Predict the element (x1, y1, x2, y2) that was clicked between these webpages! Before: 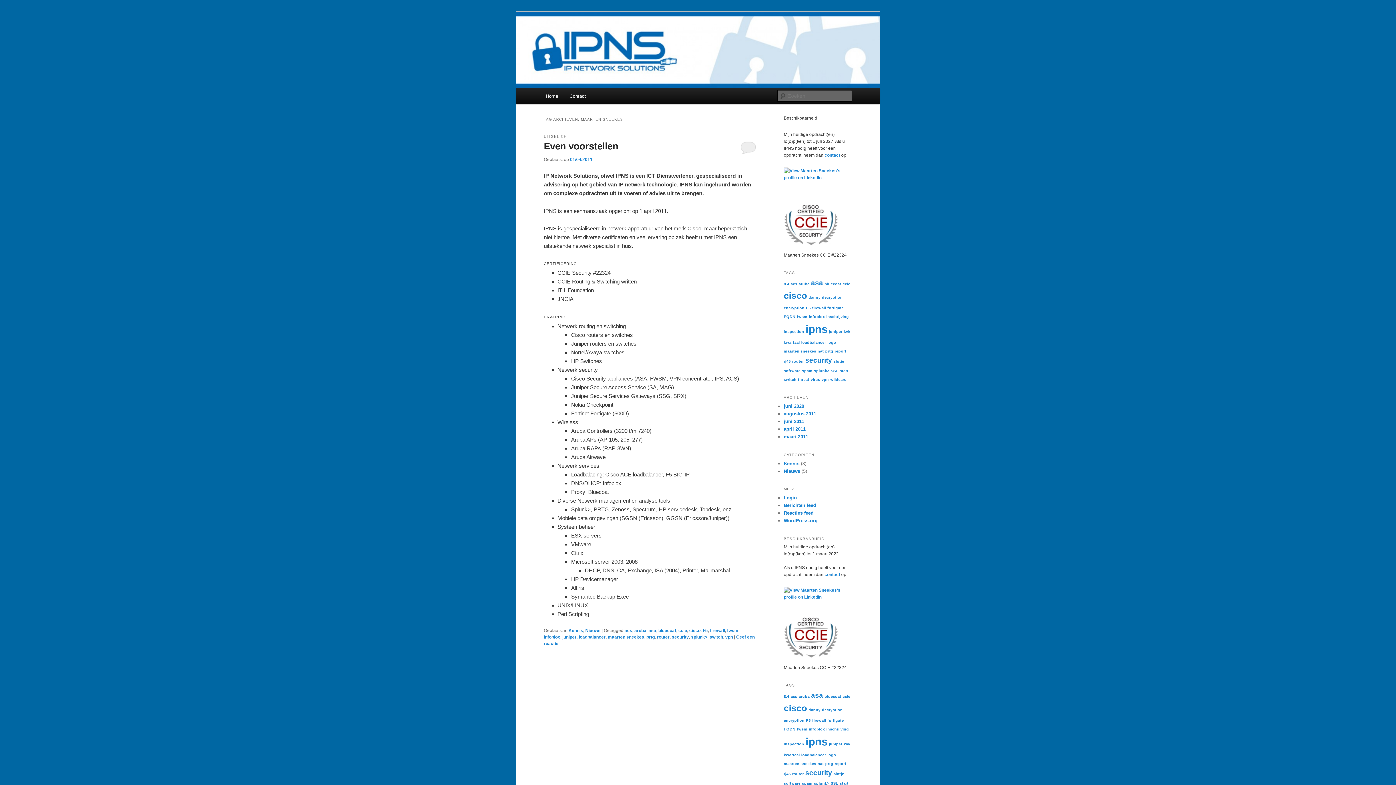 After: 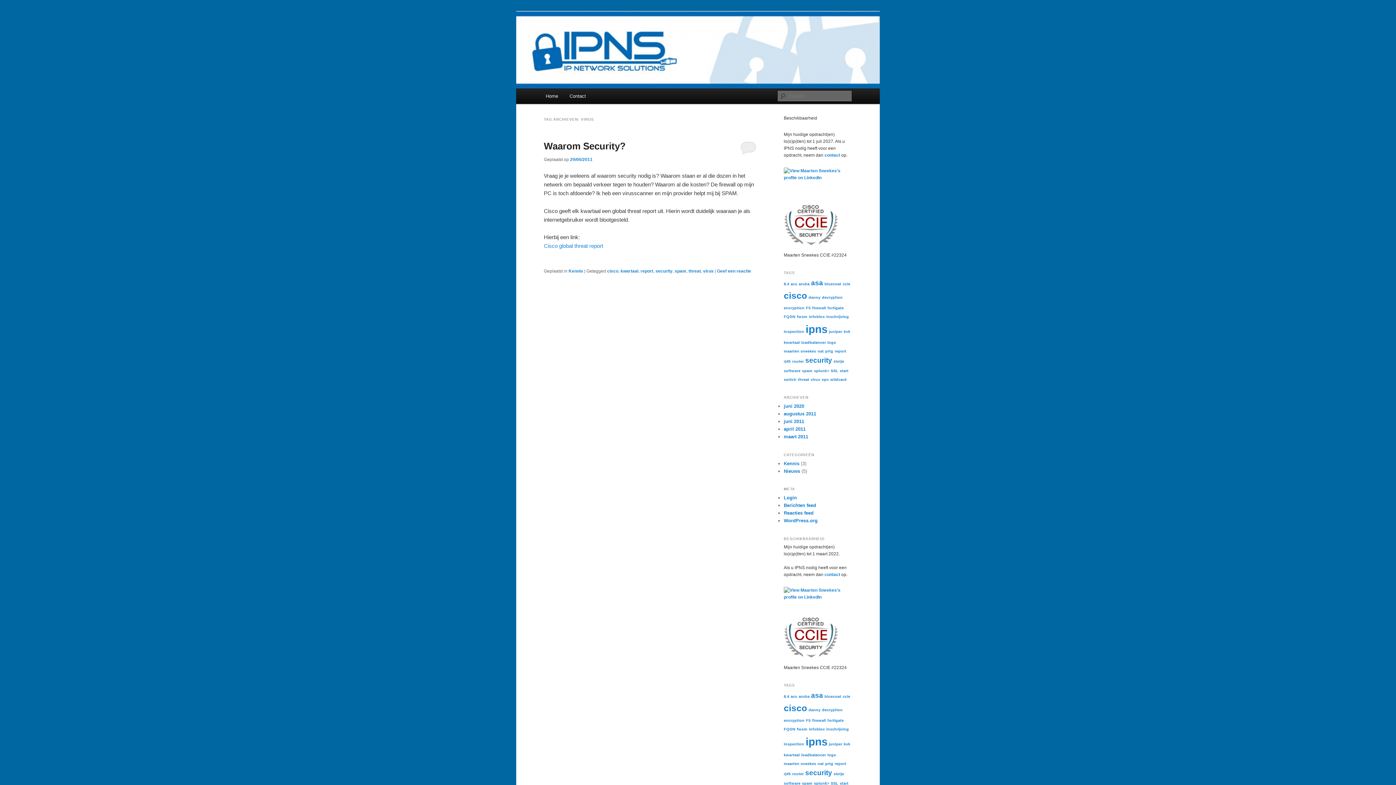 Action: bbox: (810, 377, 820, 381) label: virus (1 item)